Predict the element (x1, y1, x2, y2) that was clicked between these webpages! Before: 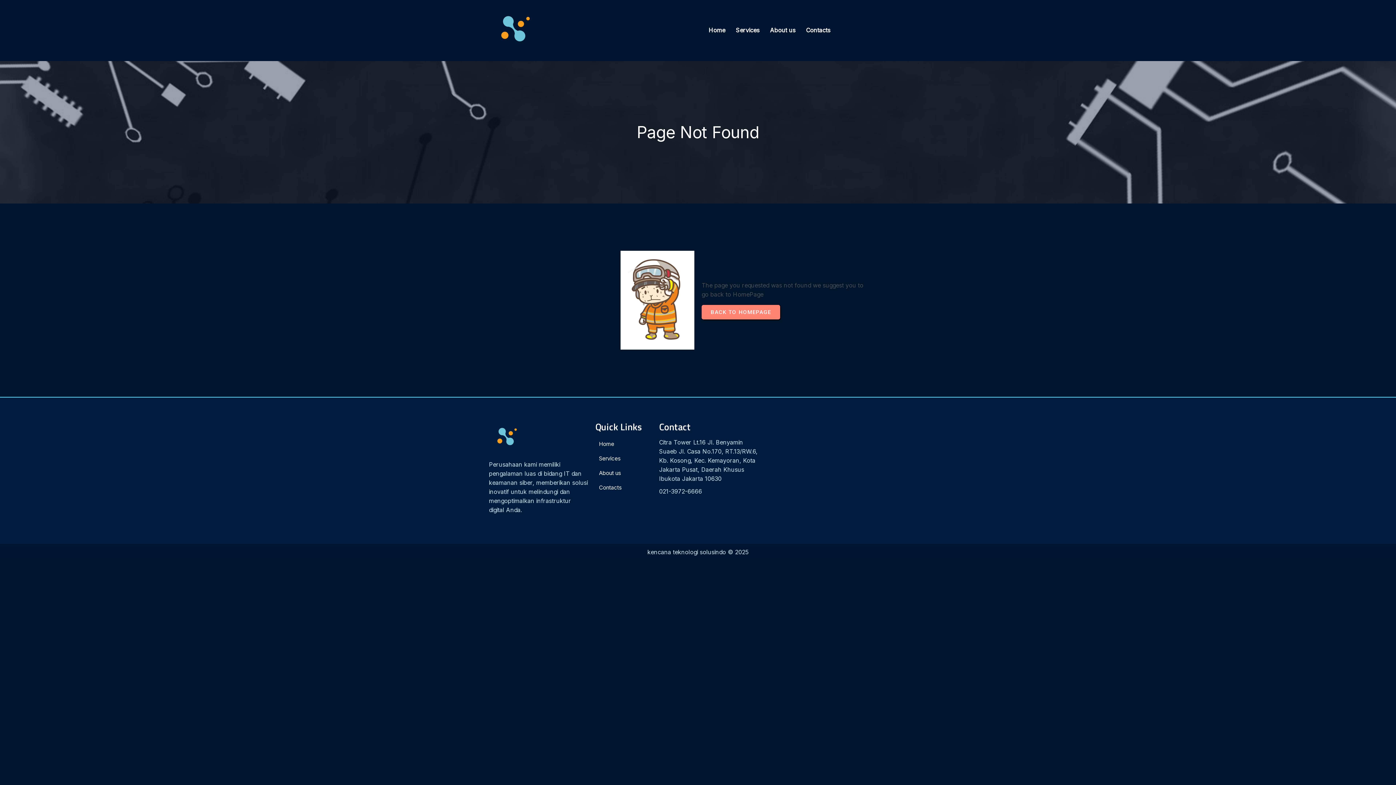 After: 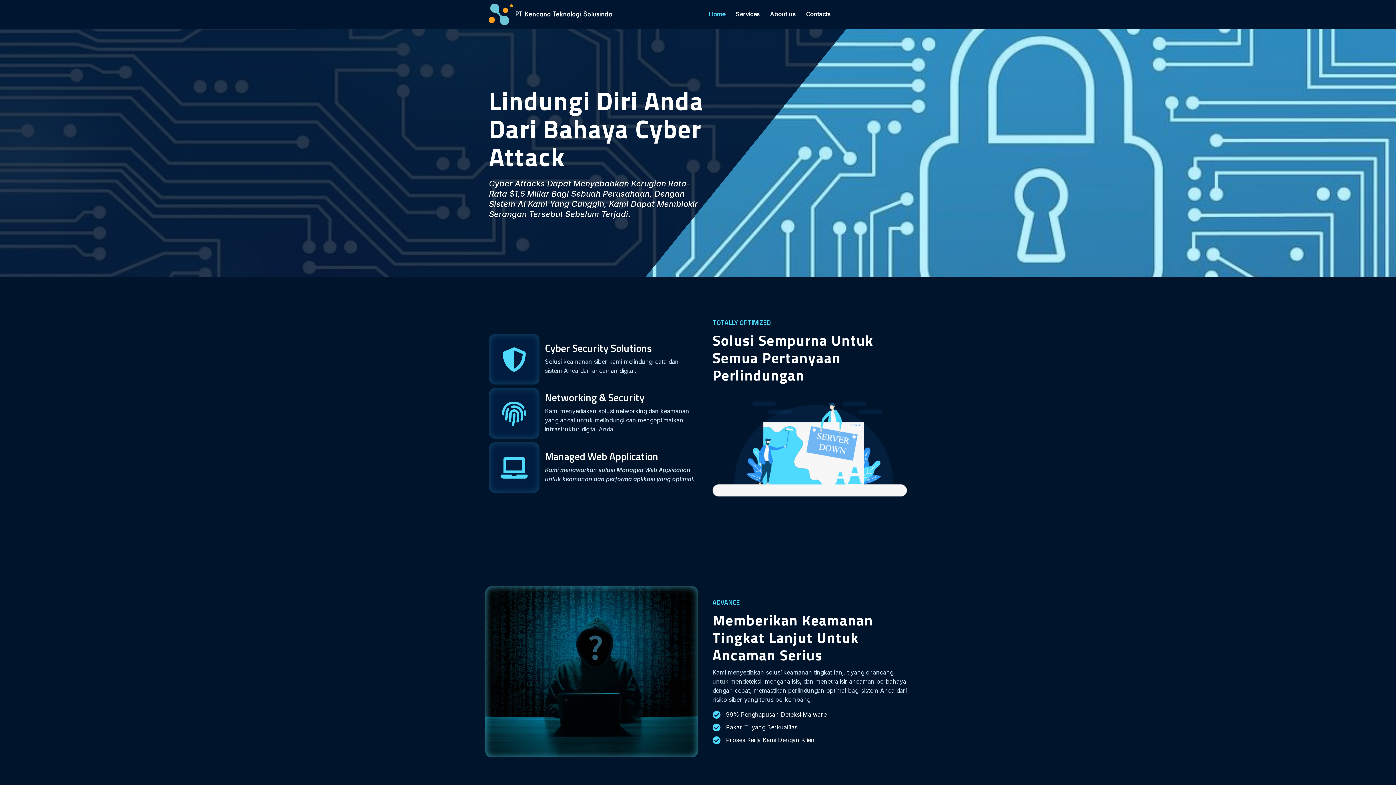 Action: bbox: (489, 419, 588, 456)